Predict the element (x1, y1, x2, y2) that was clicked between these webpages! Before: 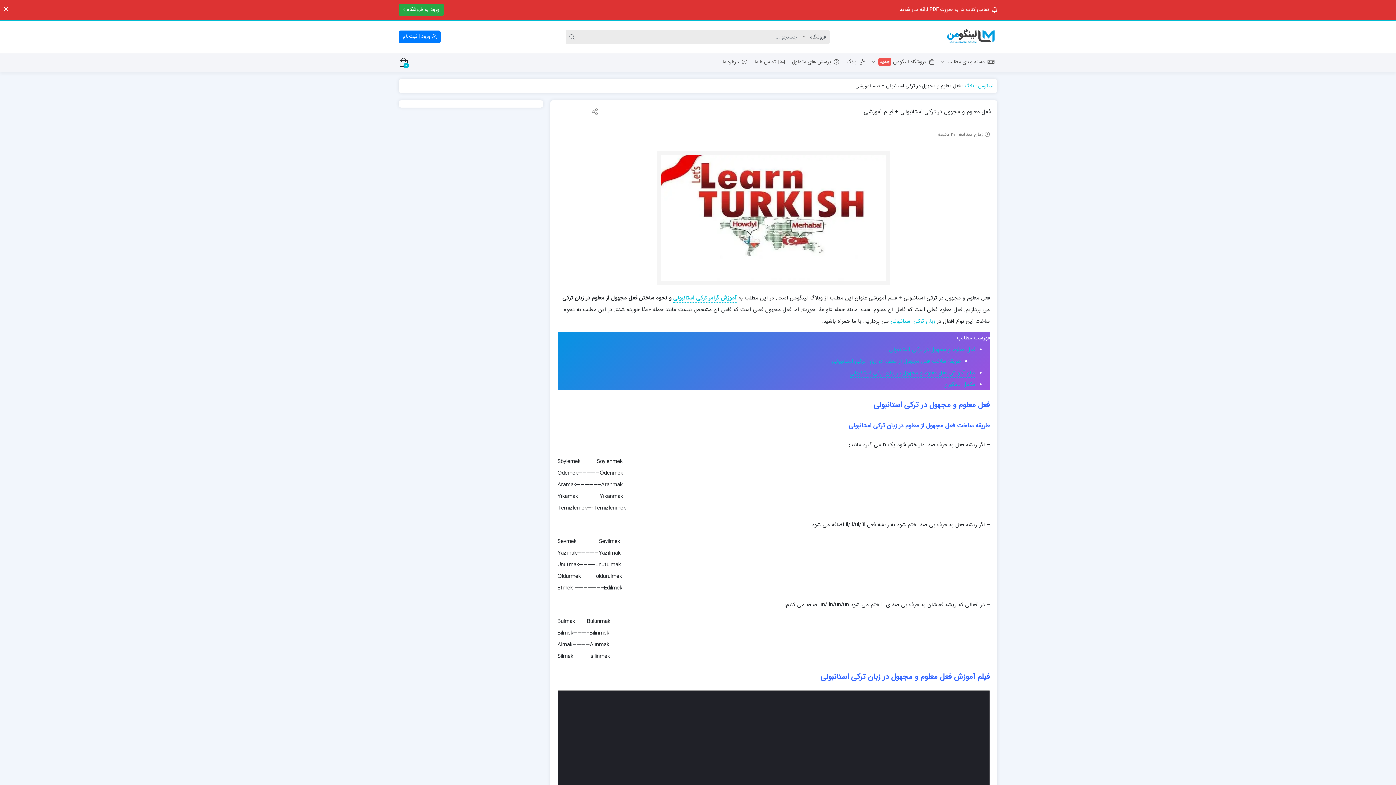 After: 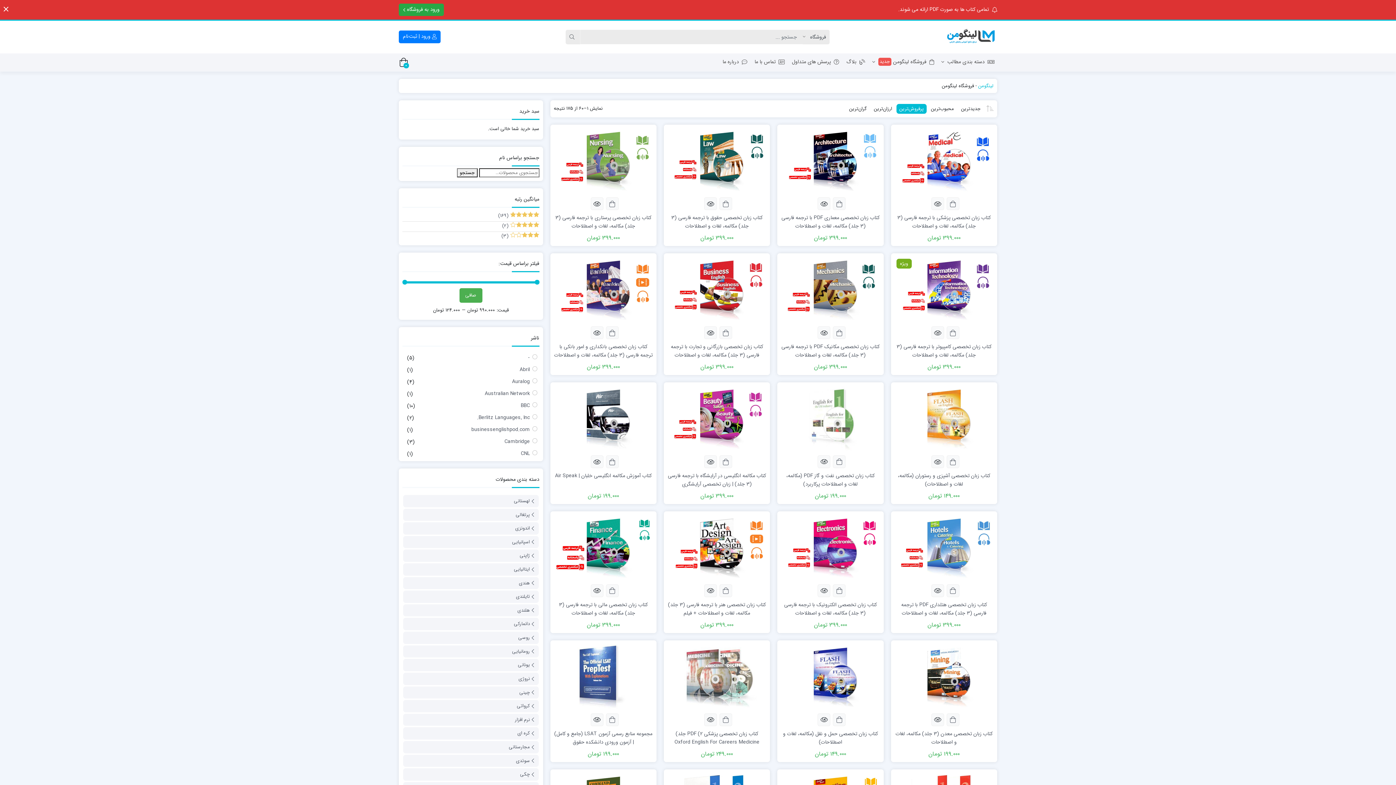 Action: label: فروشگاه لینگومن
جدید bbox: (868, 53, 938, 70)